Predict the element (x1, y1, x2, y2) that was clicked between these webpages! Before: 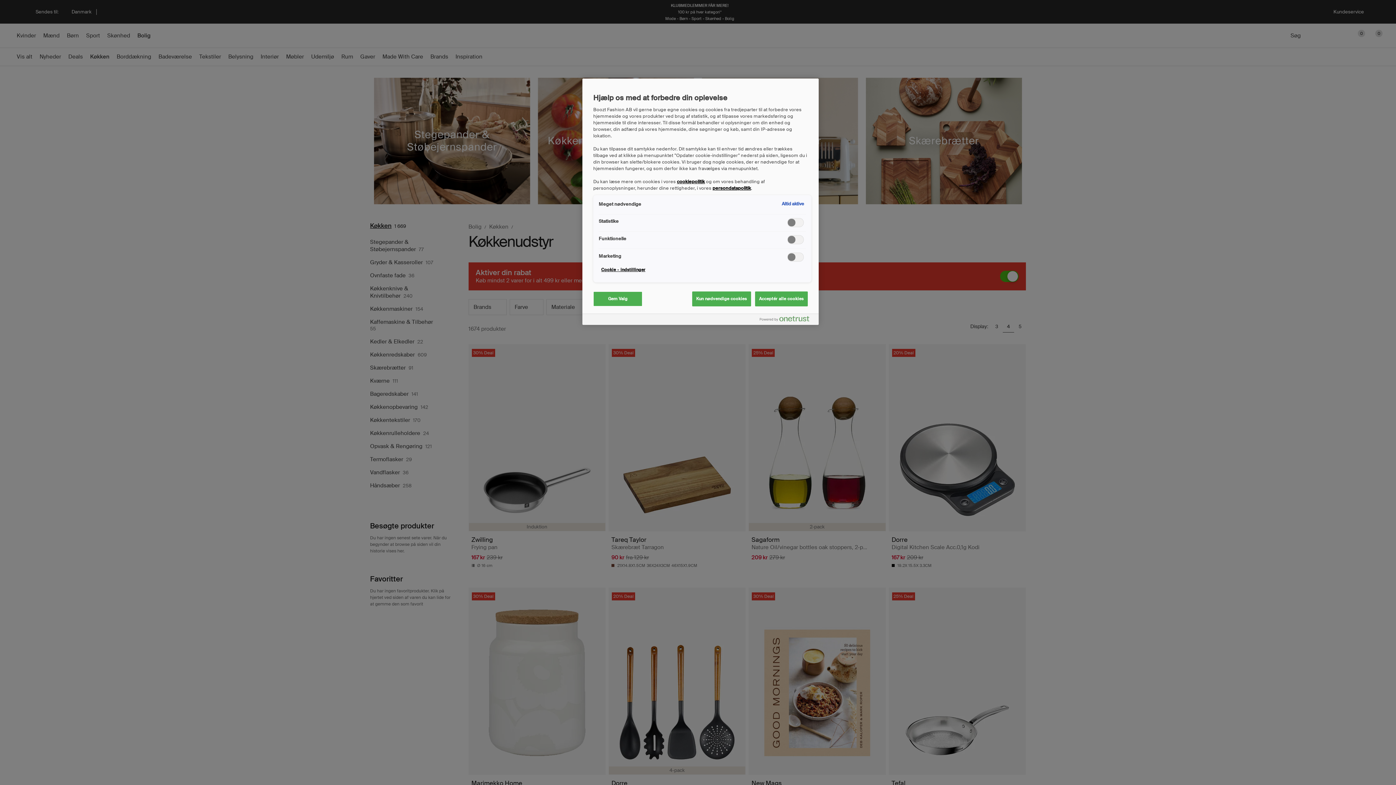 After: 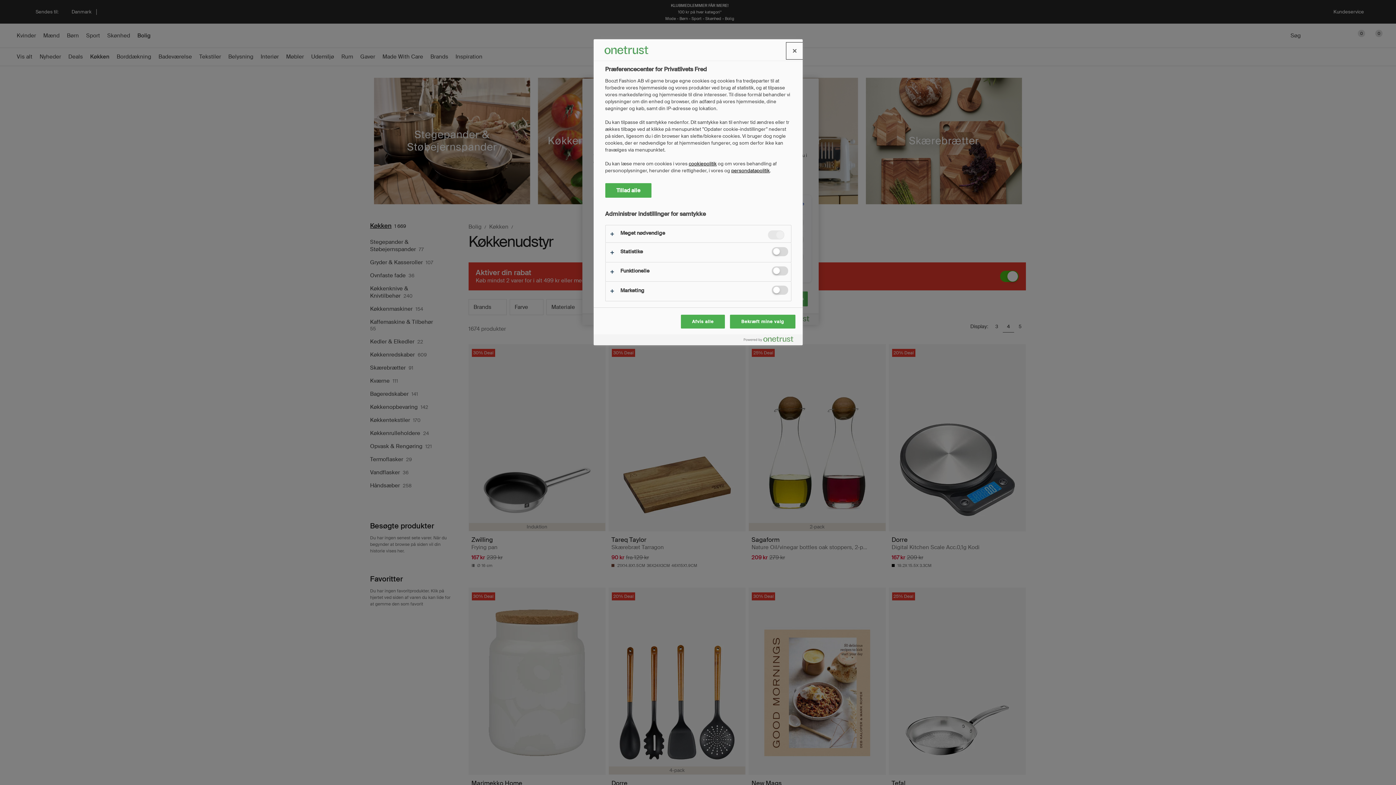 Action: bbox: (598, 263, 648, 277) label: Cookie - indstillinger